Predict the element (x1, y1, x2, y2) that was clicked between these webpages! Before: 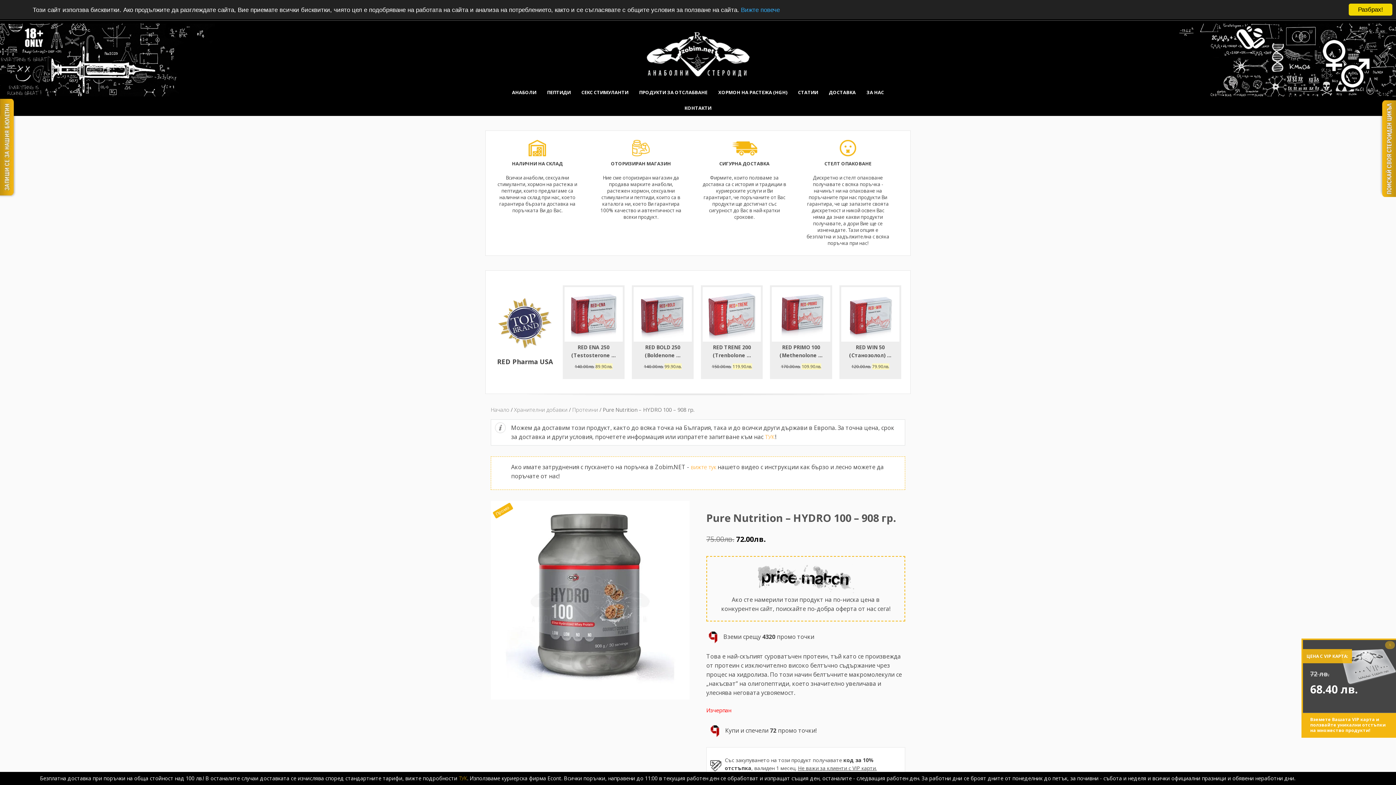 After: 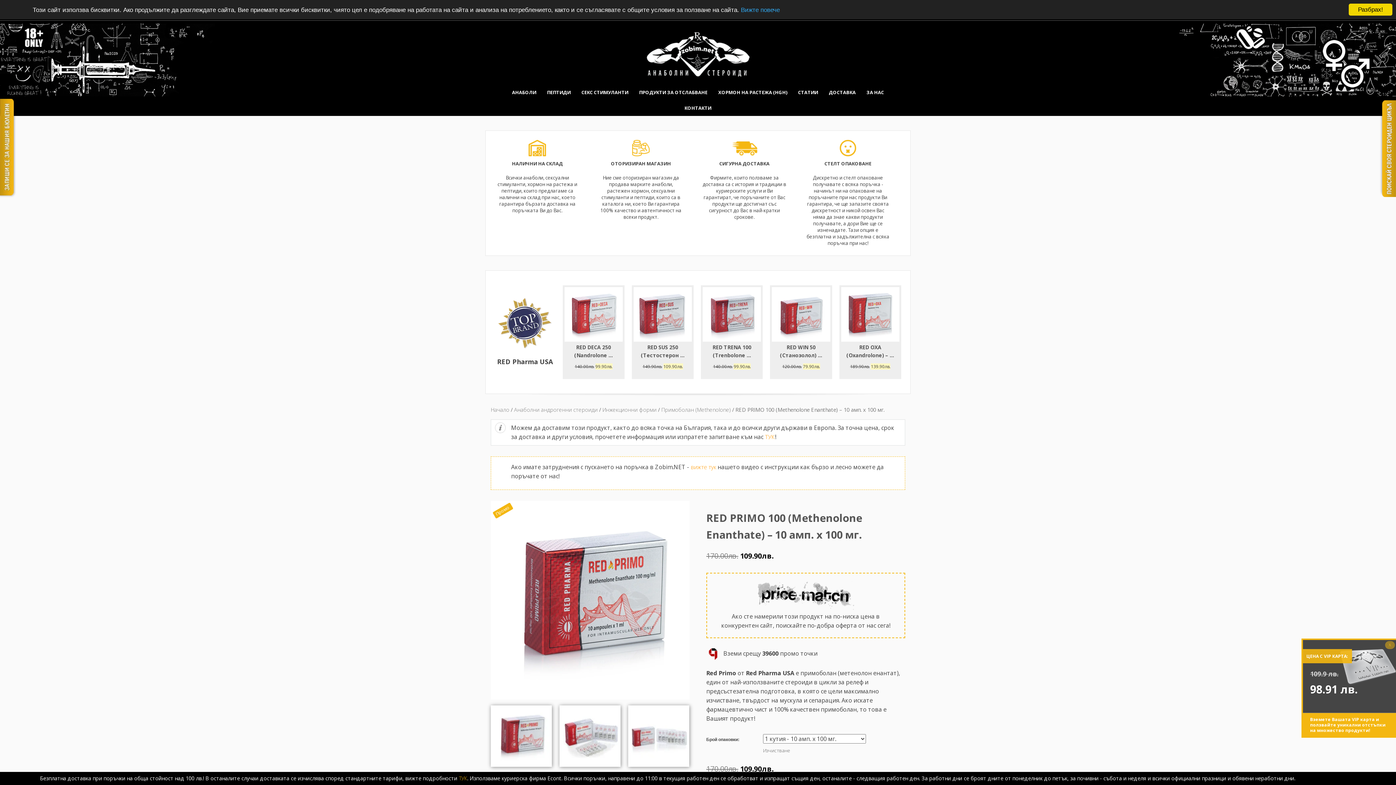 Action: bbox: (772, 287, 830, 341)